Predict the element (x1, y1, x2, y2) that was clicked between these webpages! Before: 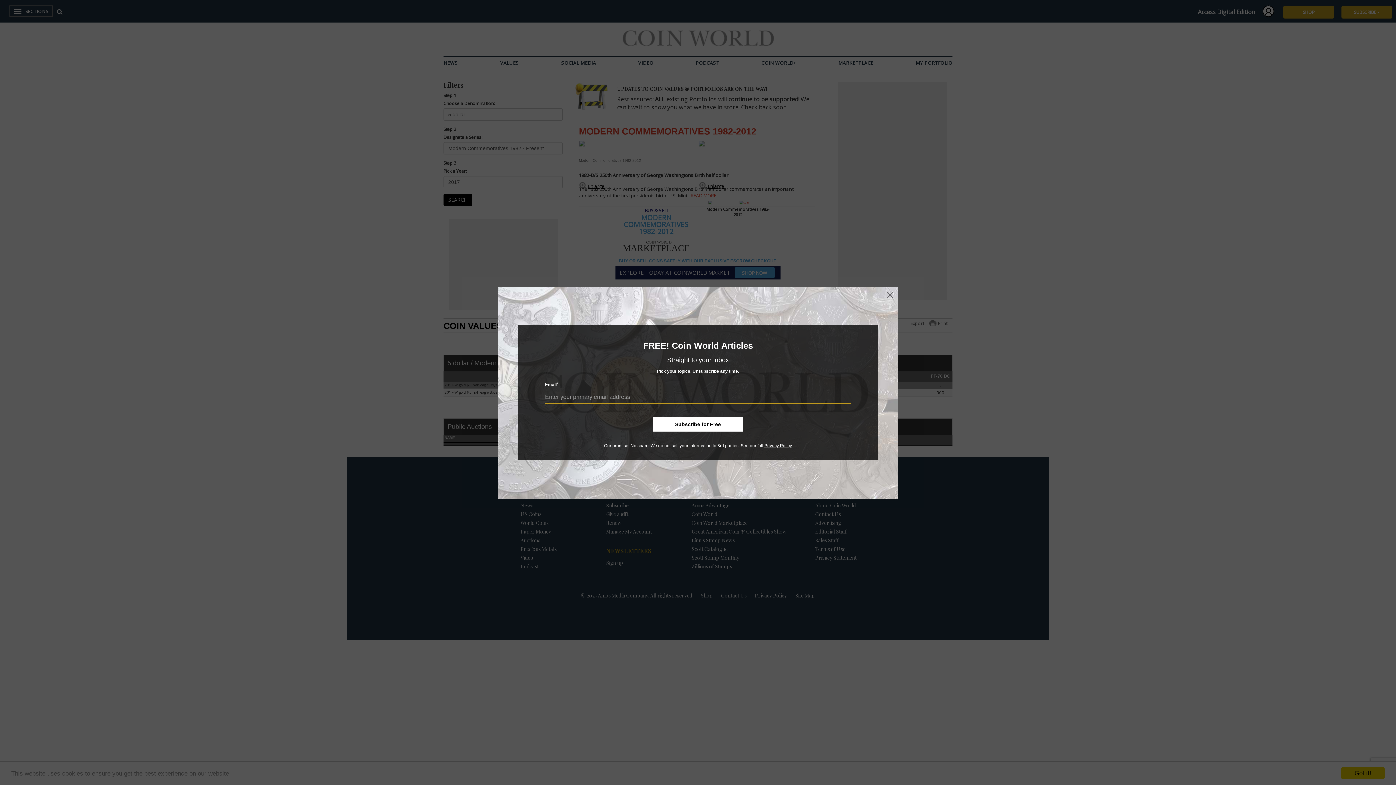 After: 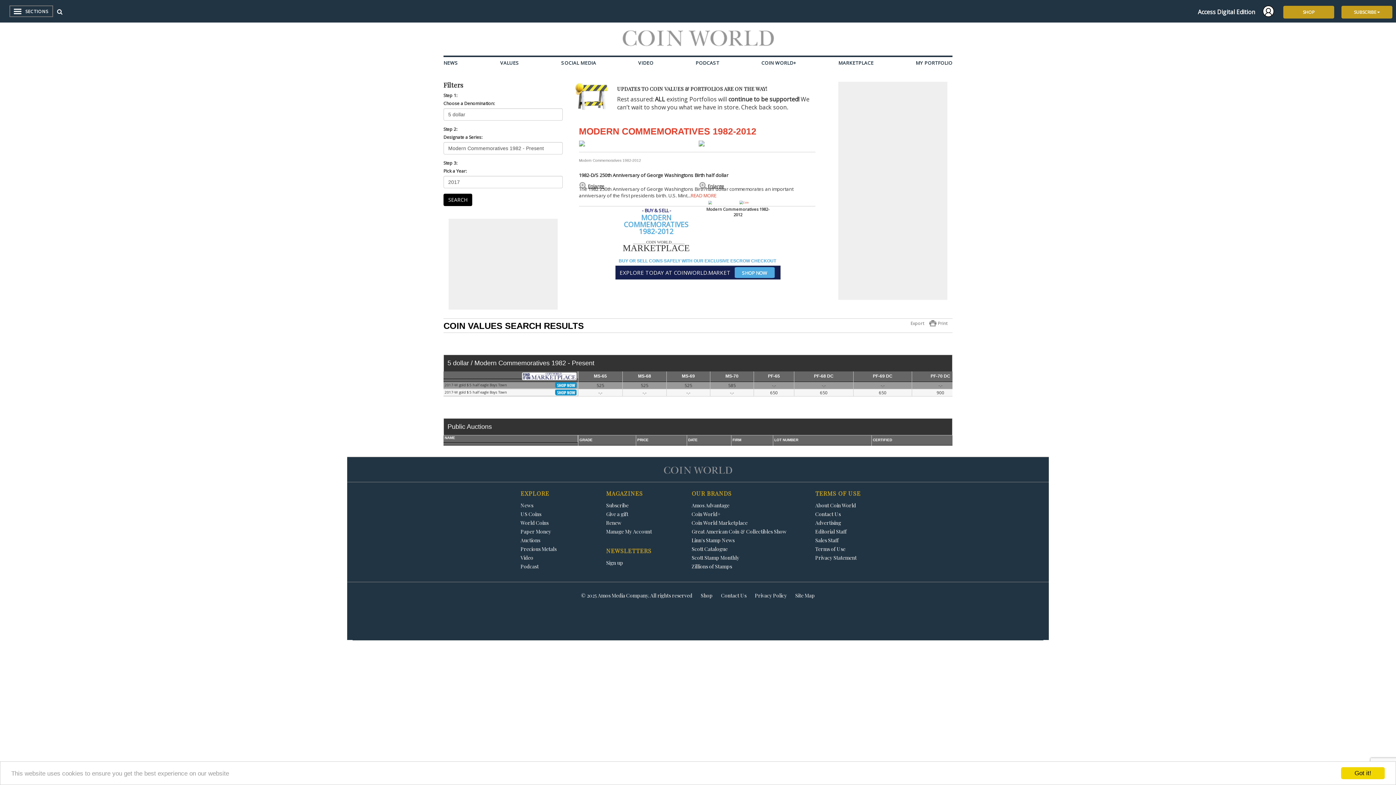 Action: bbox: (885, 290, 894, 300)